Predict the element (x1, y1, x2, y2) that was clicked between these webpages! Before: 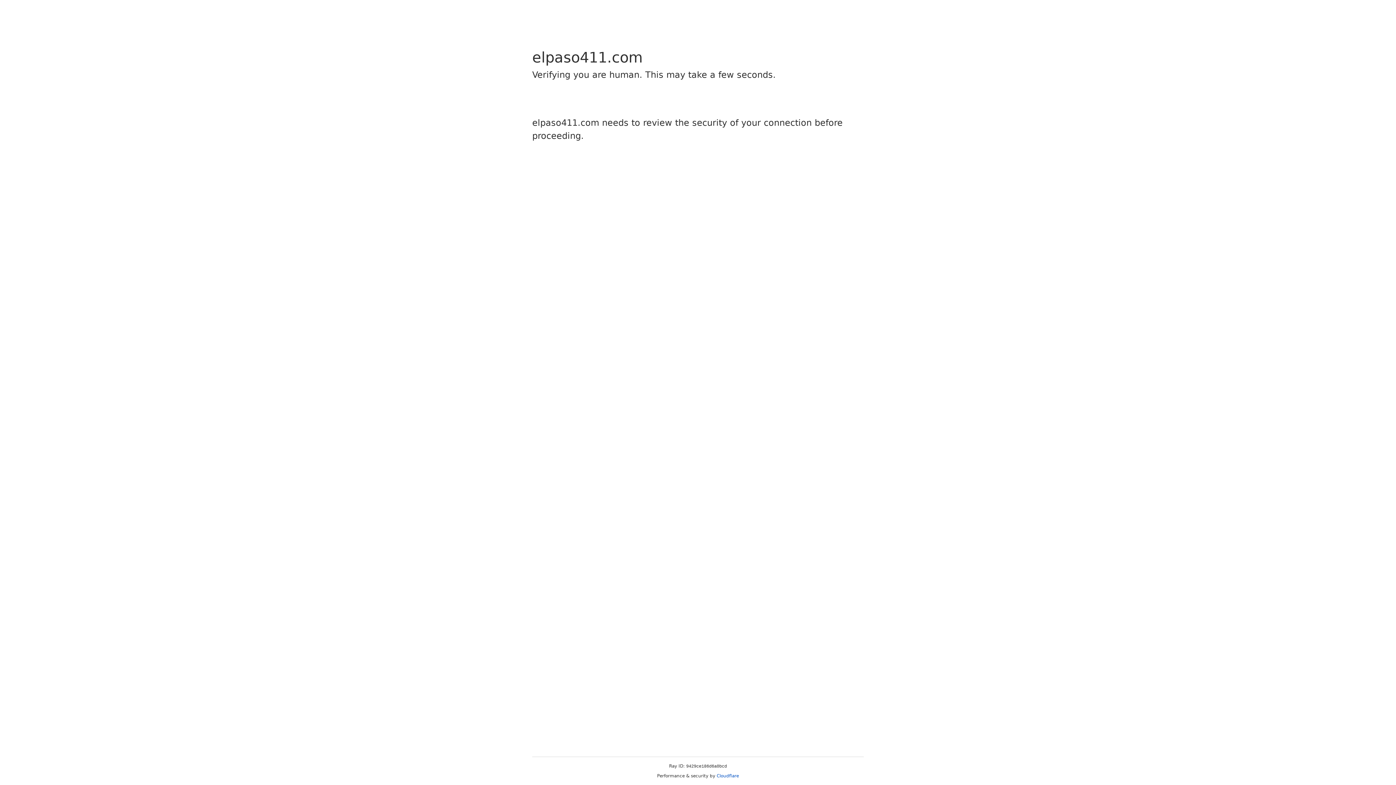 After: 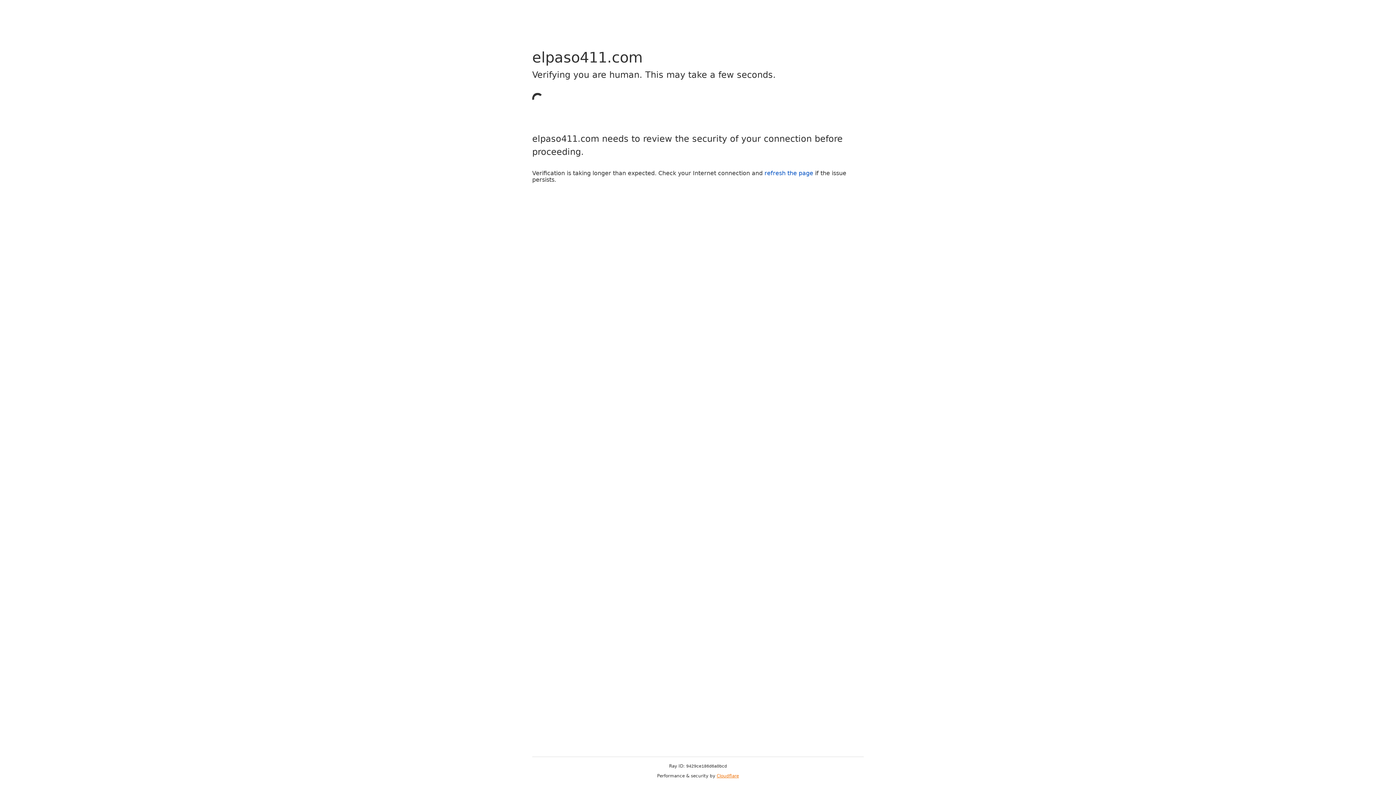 Action: label: Cloudflare bbox: (716, 773, 739, 778)